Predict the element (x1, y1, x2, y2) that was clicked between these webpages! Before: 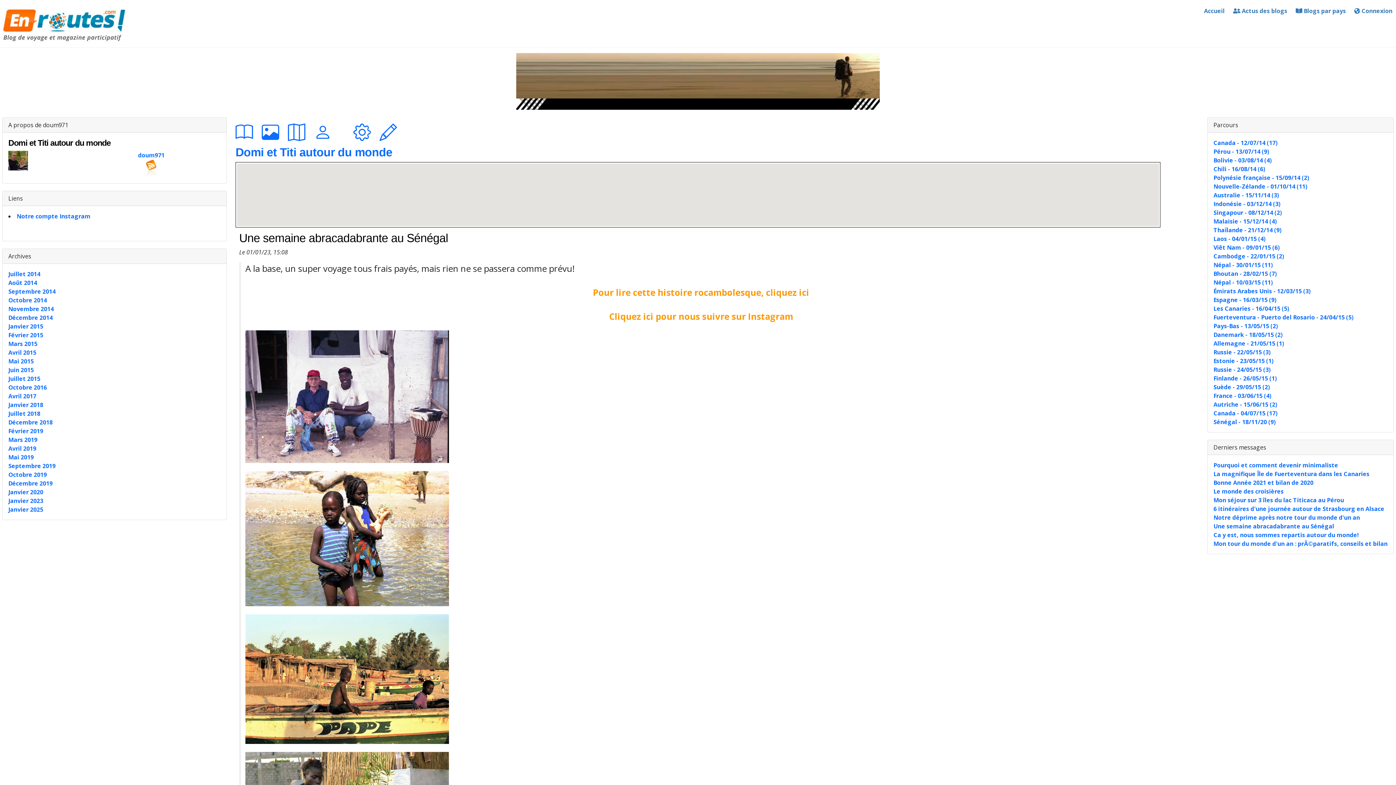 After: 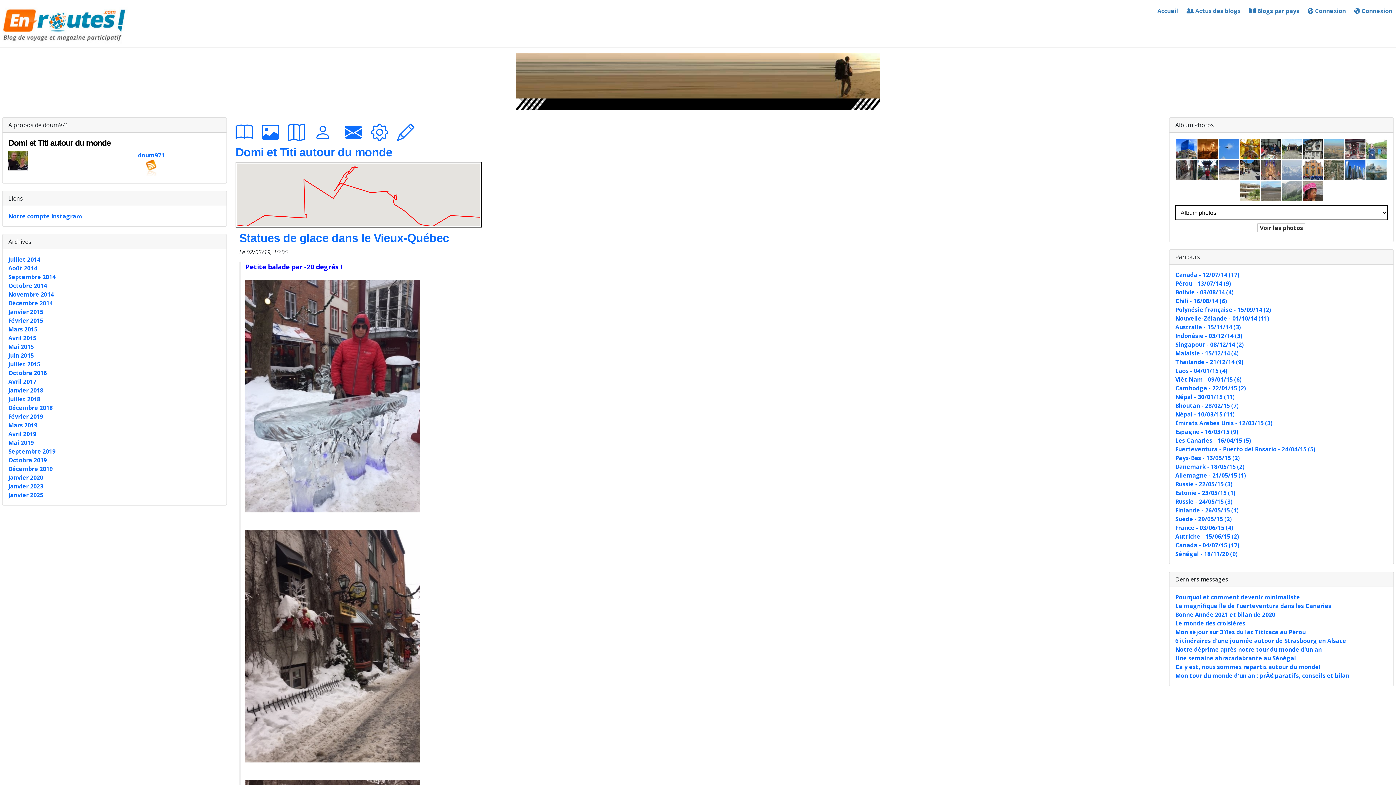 Action: label: Mars 2019 bbox: (8, 436, 37, 444)